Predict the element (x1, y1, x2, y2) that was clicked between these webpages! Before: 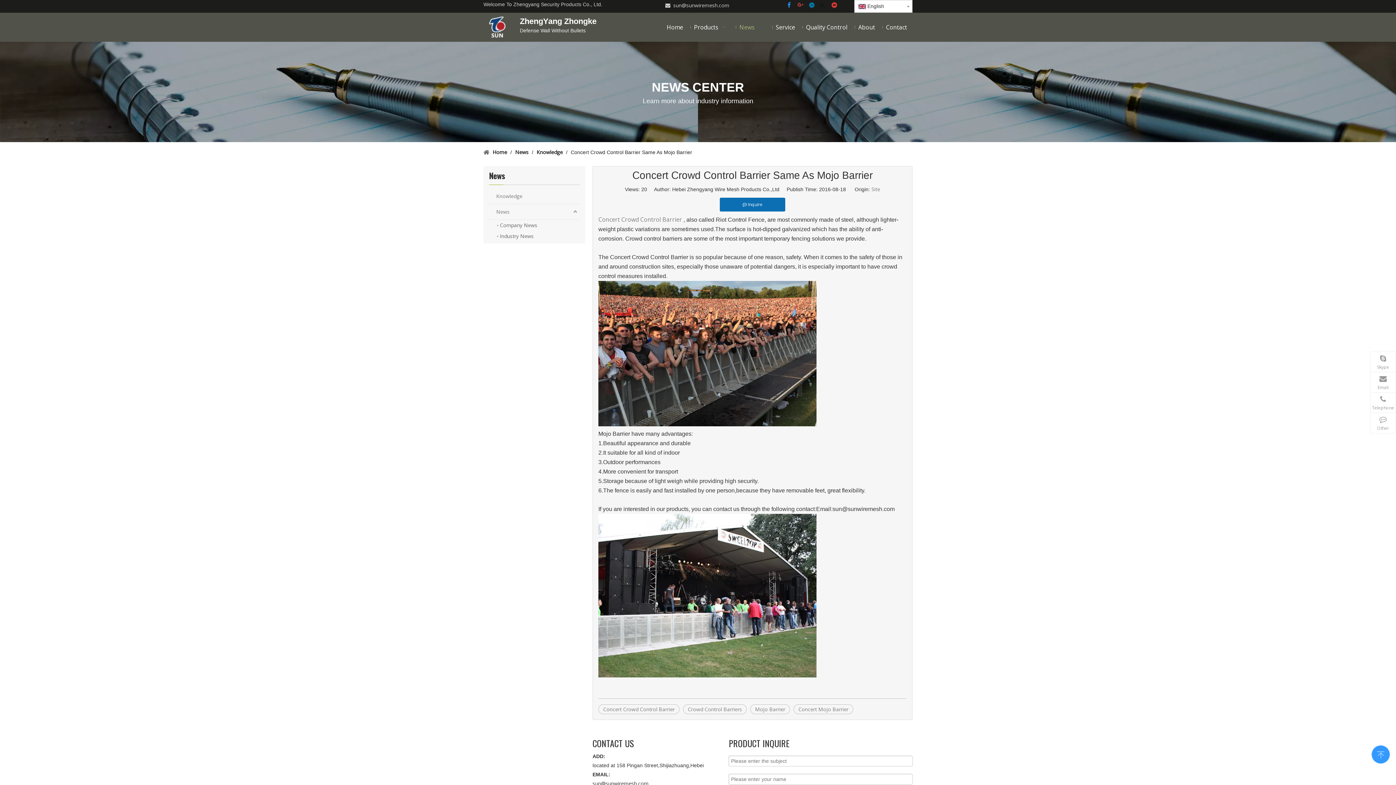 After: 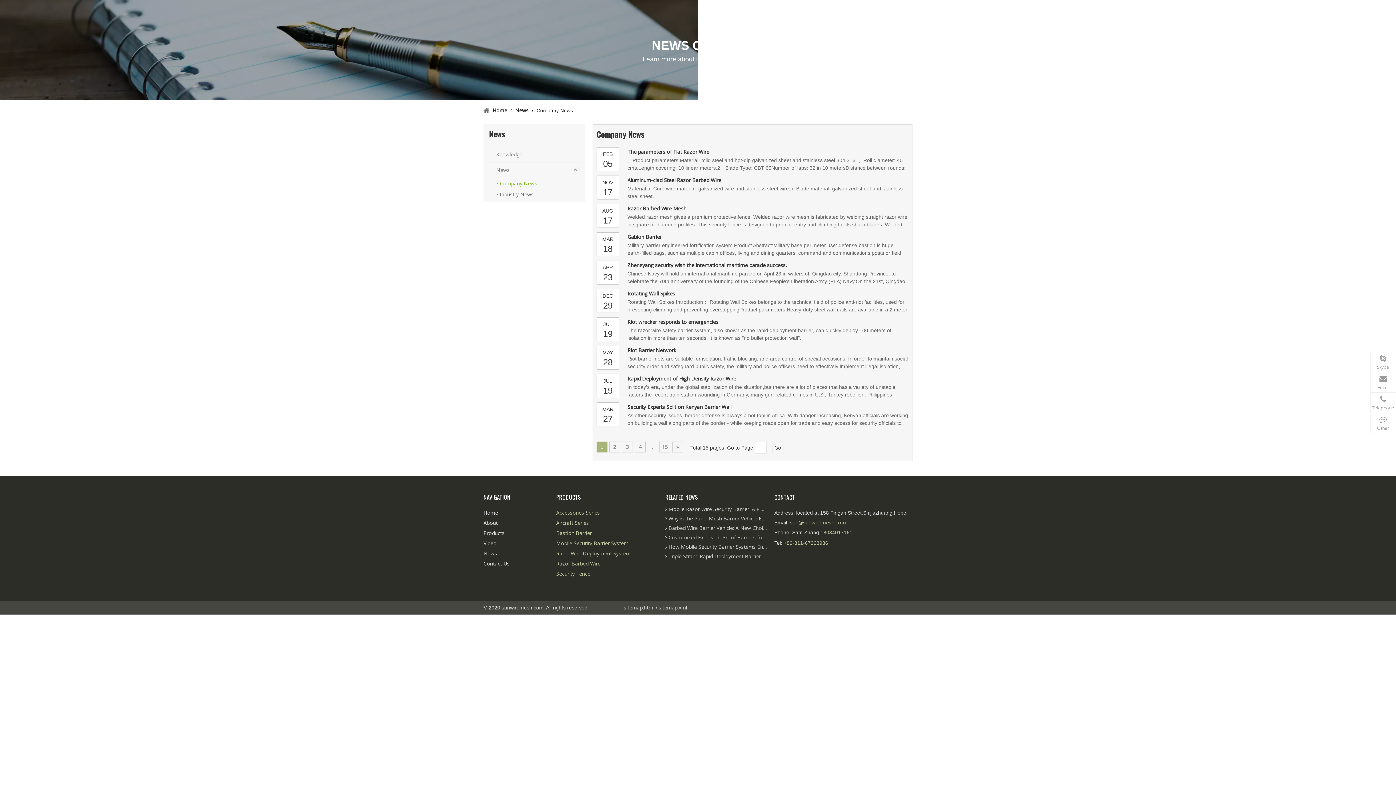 Action: bbox: (492, 220, 580, 230) label: Company News